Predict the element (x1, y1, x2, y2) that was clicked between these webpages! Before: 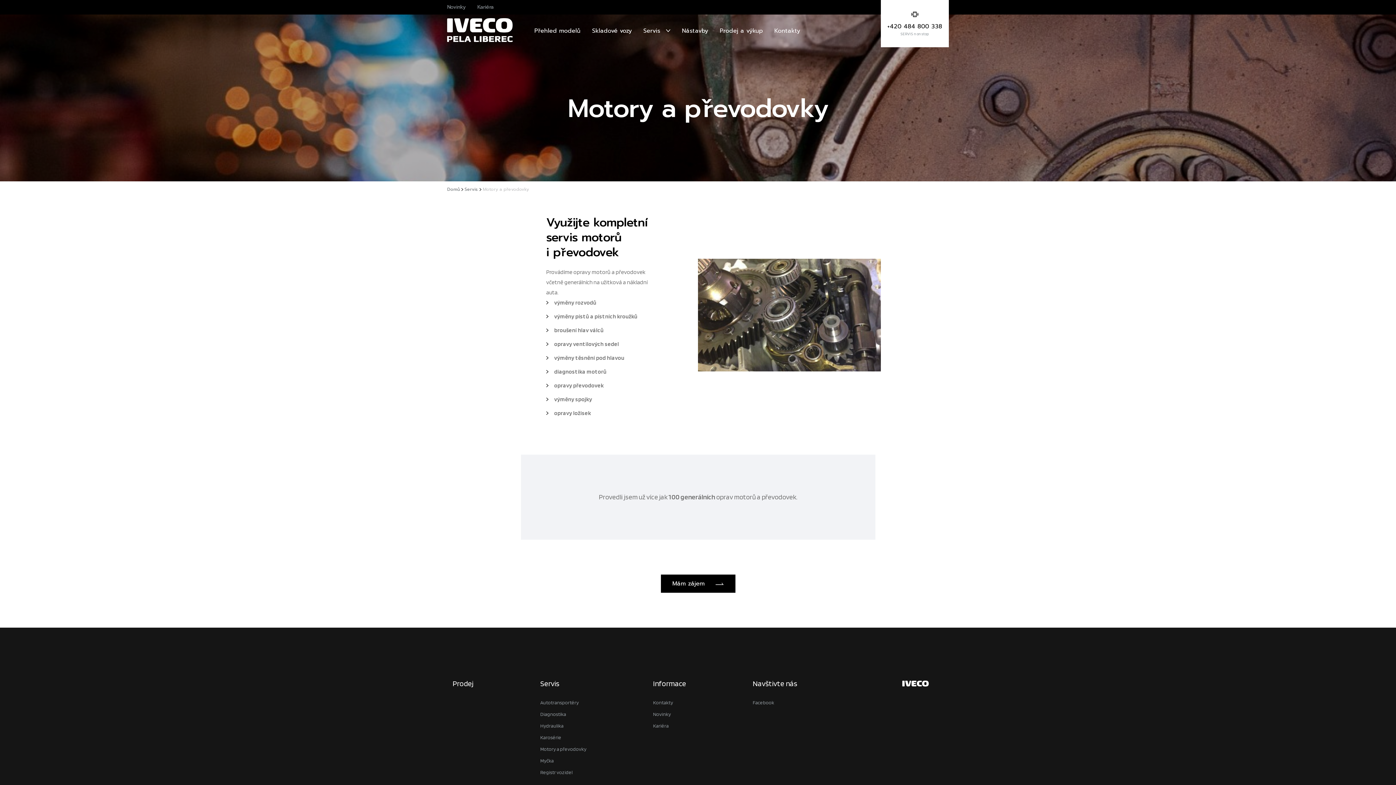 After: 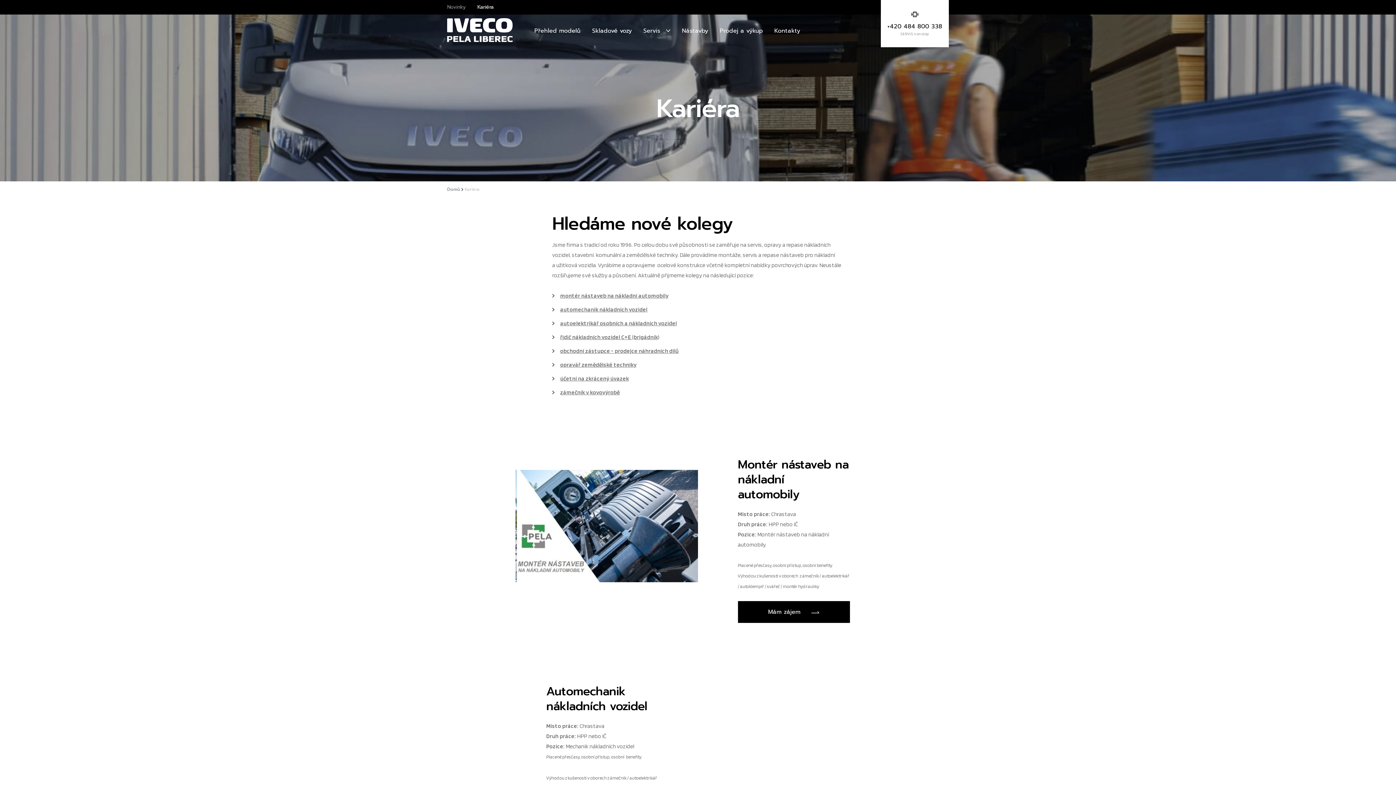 Action: label: Kariéra bbox: (653, 723, 668, 734)